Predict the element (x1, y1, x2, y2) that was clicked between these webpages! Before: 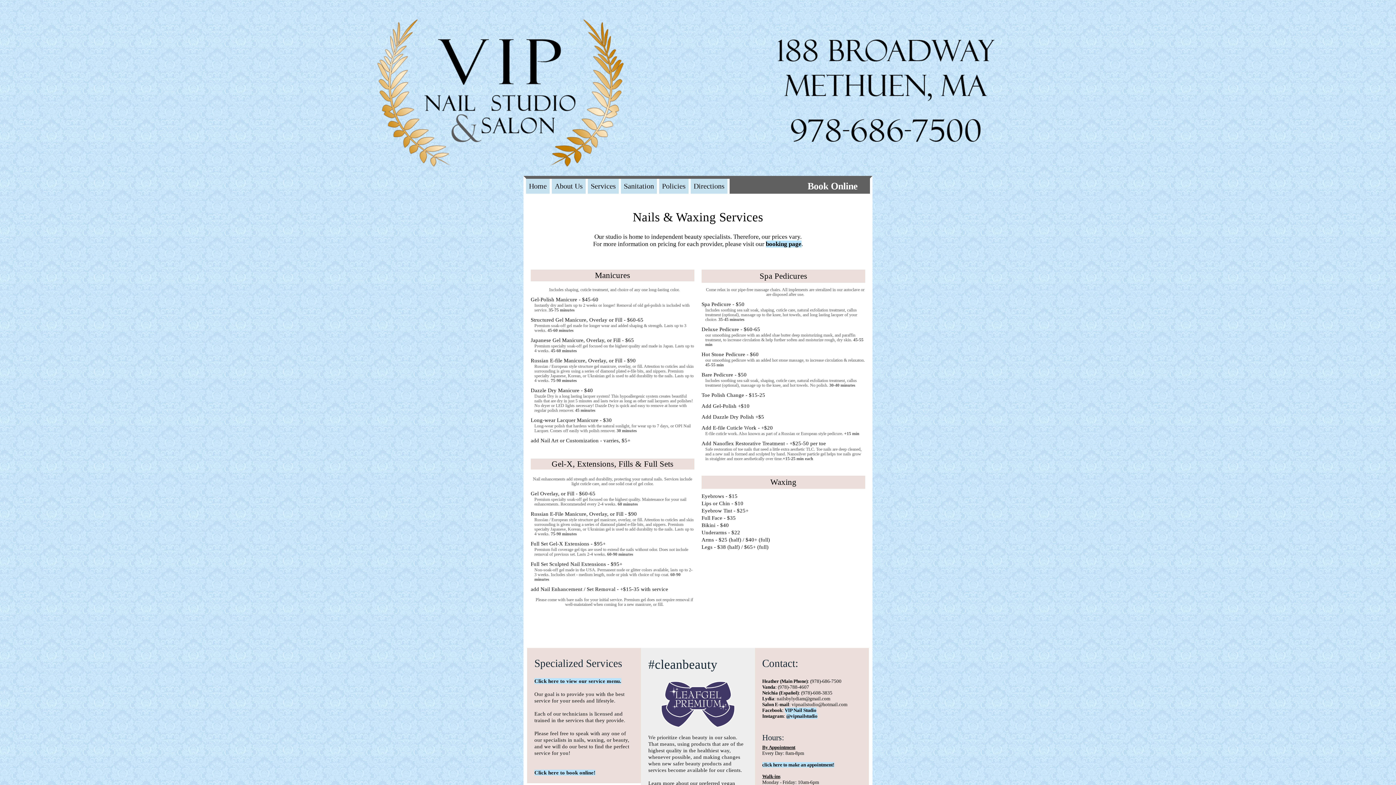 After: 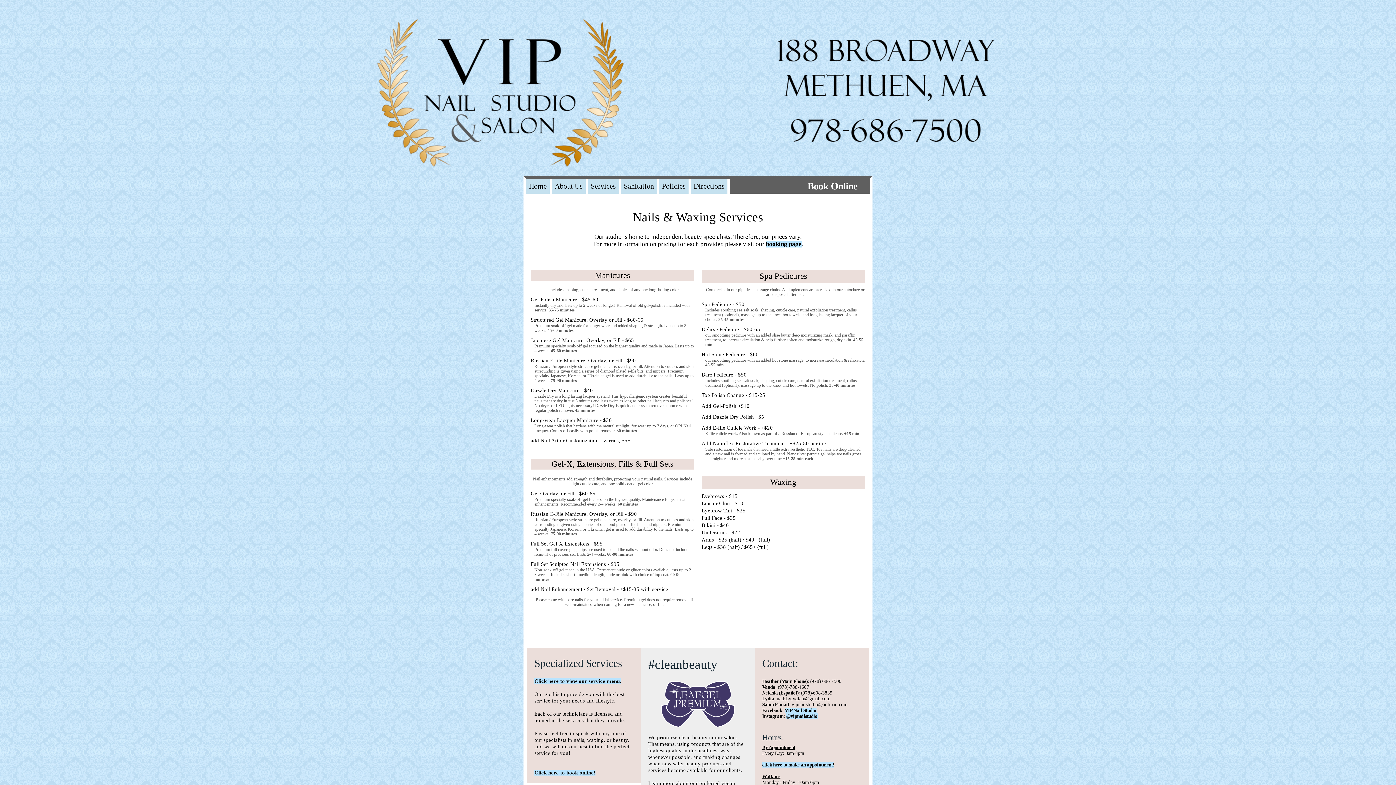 Action: label: Click here to view our service menu. bbox: (534, 678, 621, 684)